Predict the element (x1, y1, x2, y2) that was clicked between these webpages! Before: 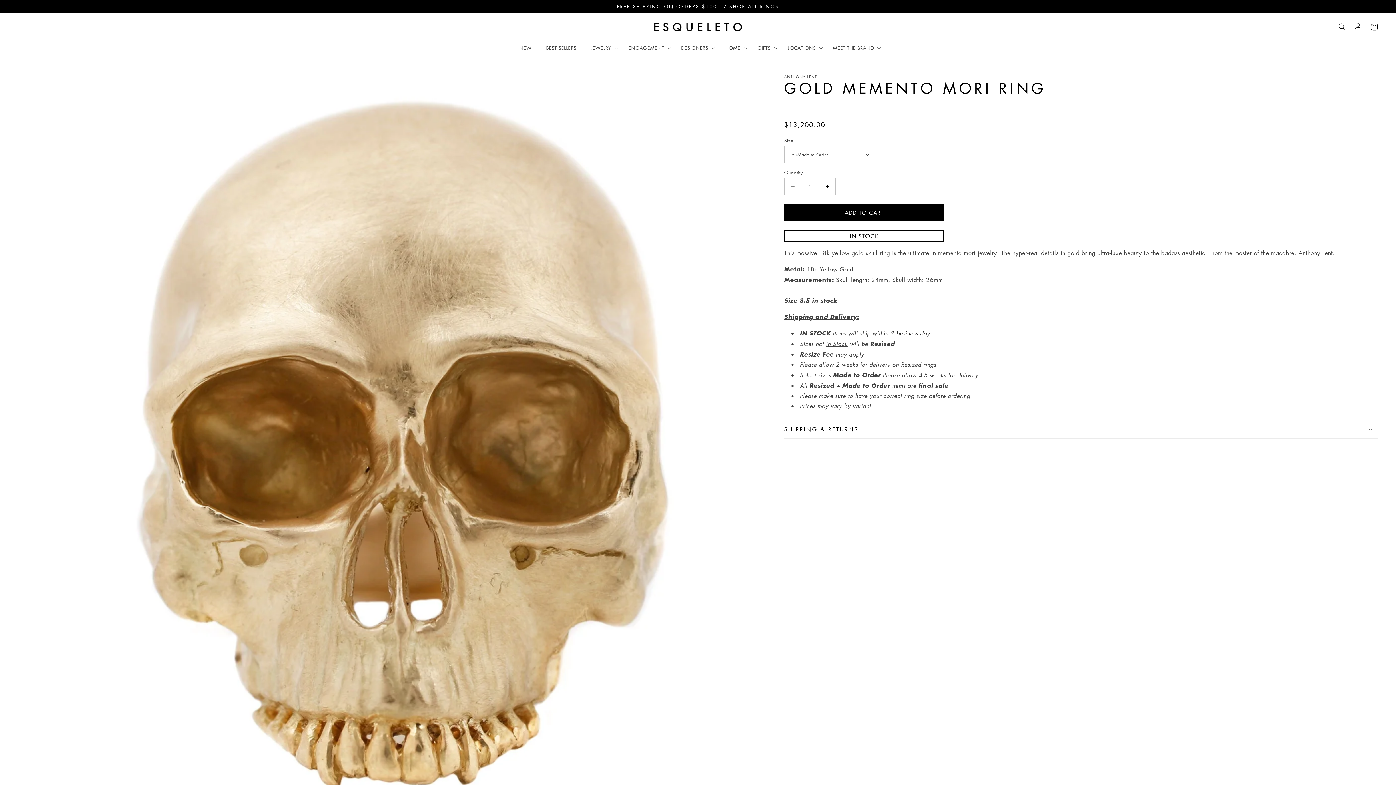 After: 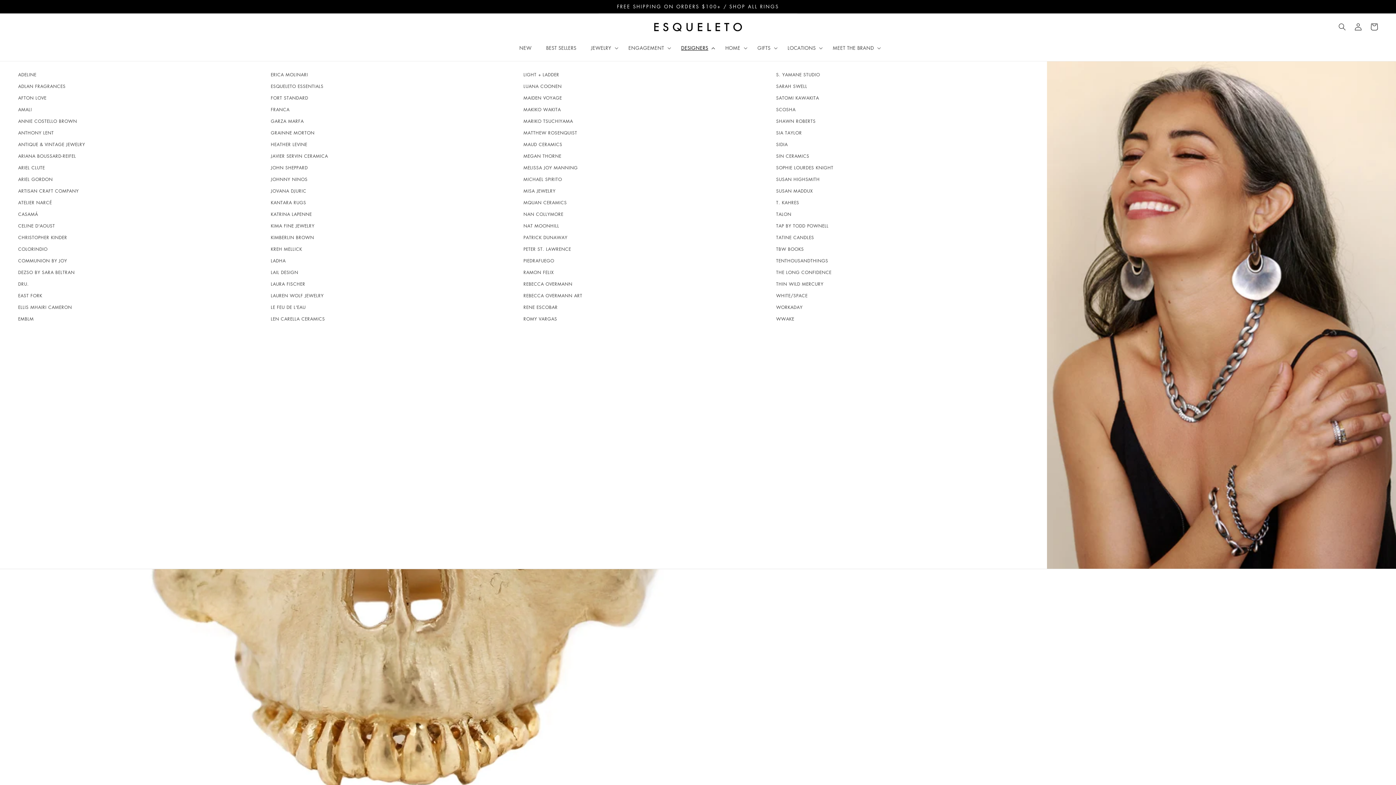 Action: bbox: (674, 37, 718, 58) label: DESIGNERS